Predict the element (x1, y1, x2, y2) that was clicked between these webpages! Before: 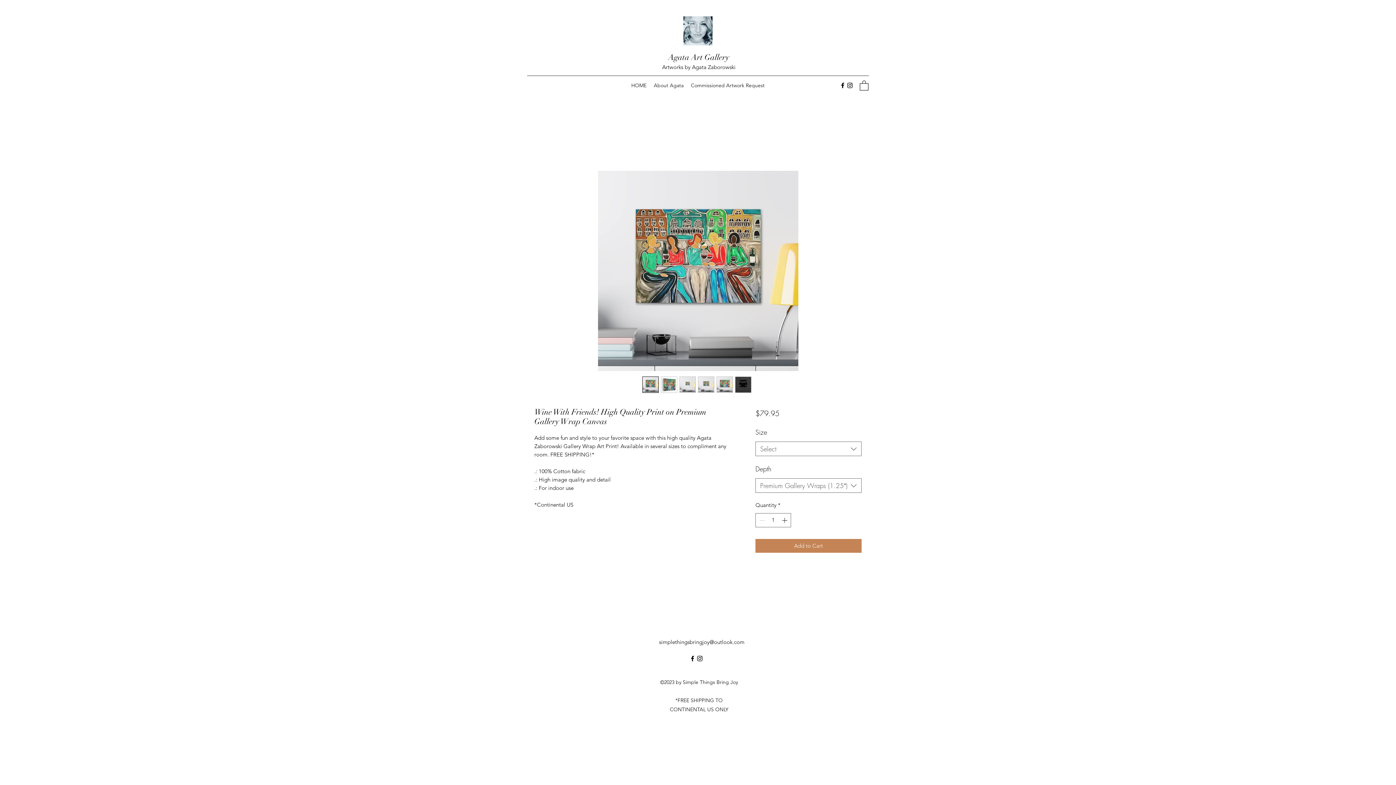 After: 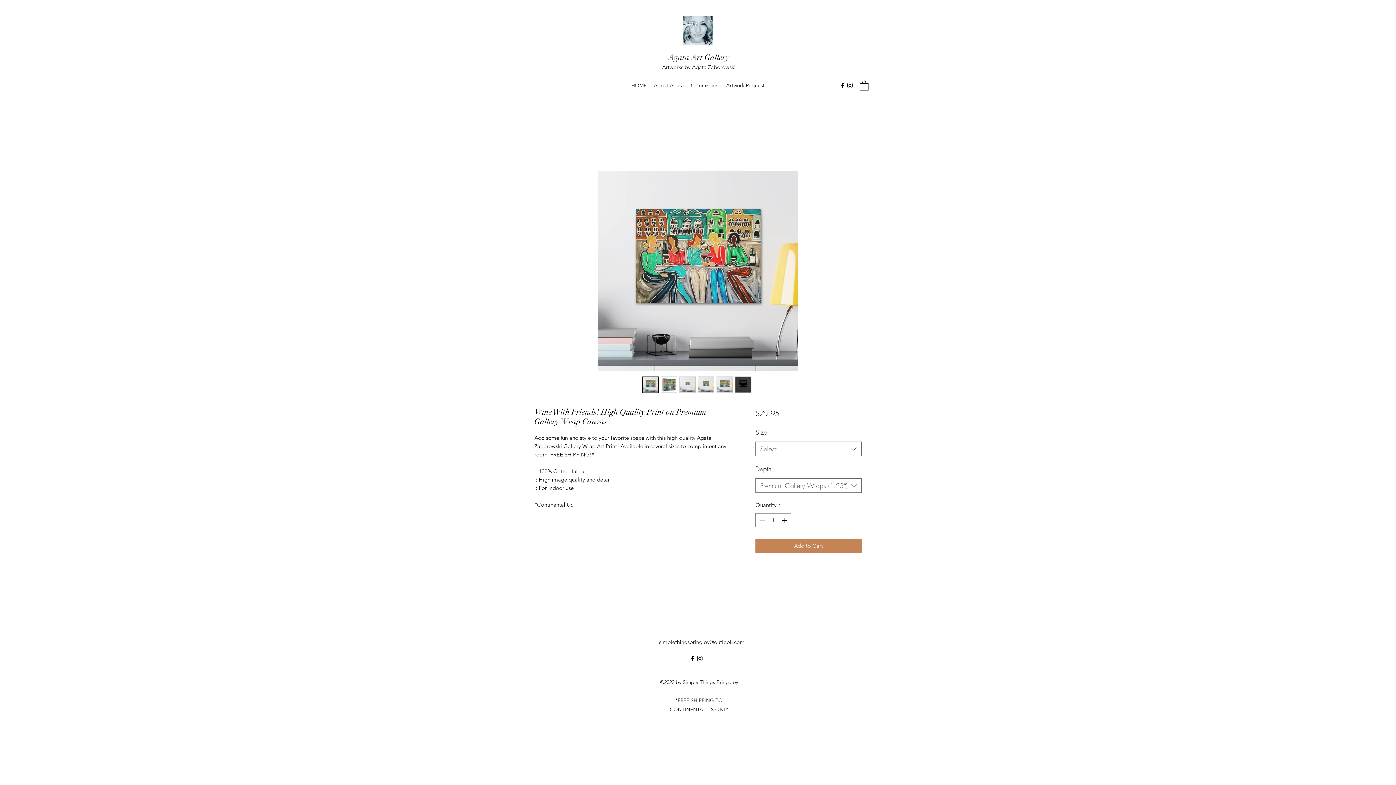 Action: bbox: (689, 655, 696, 662) label: Facebook